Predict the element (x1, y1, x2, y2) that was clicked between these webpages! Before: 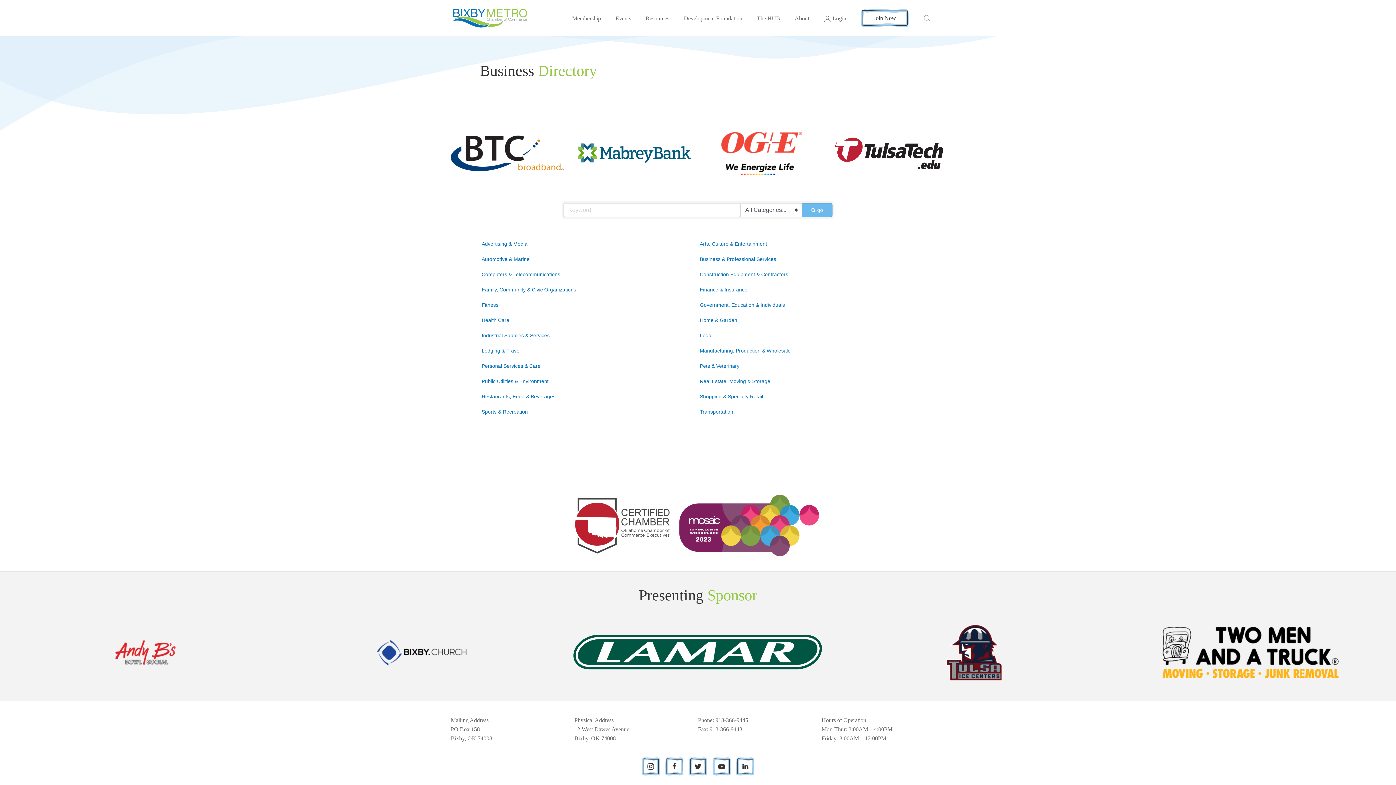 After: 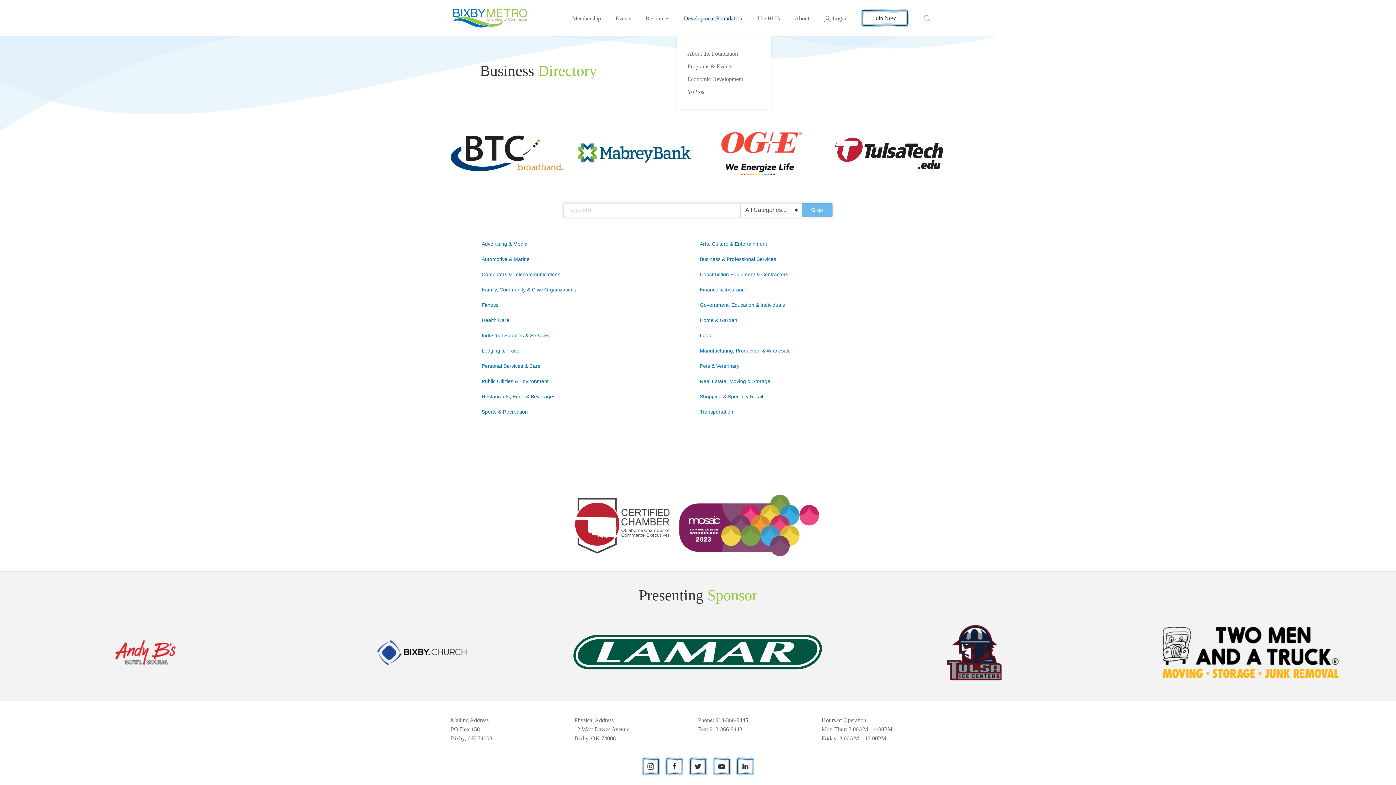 Action: bbox: (676, 0, 749, 36) label: Development Foundation